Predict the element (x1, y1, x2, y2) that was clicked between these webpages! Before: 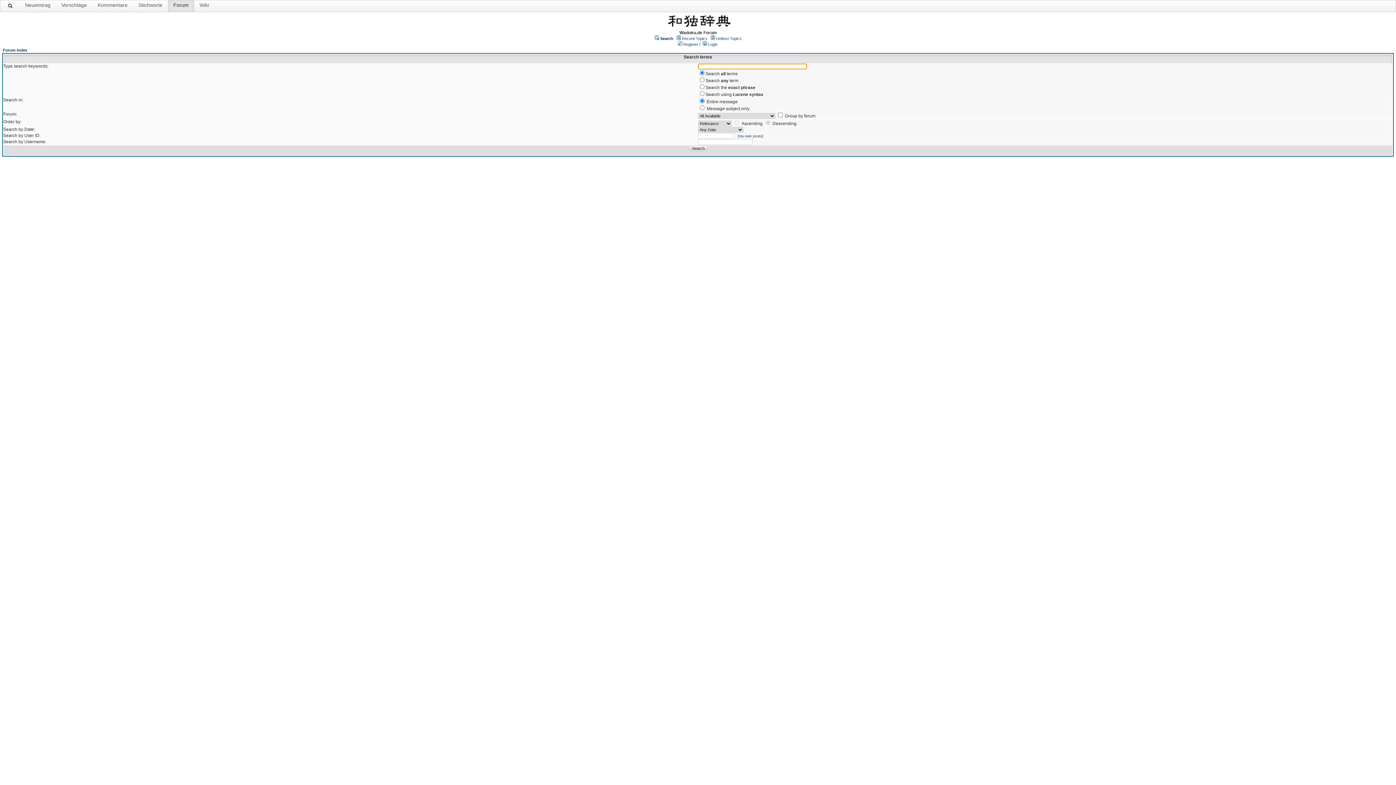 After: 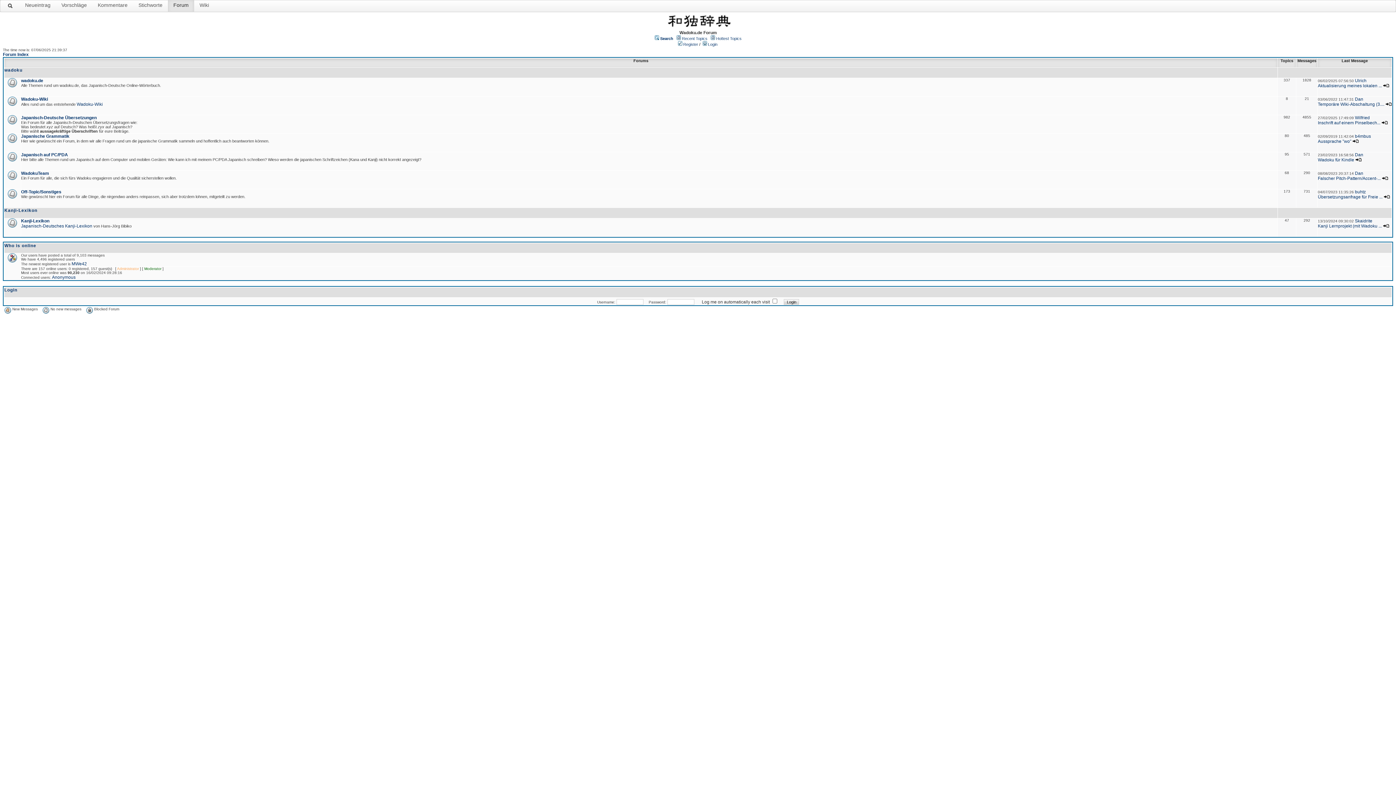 Action: label: Forum bbox: (168, -1, 194, 11)